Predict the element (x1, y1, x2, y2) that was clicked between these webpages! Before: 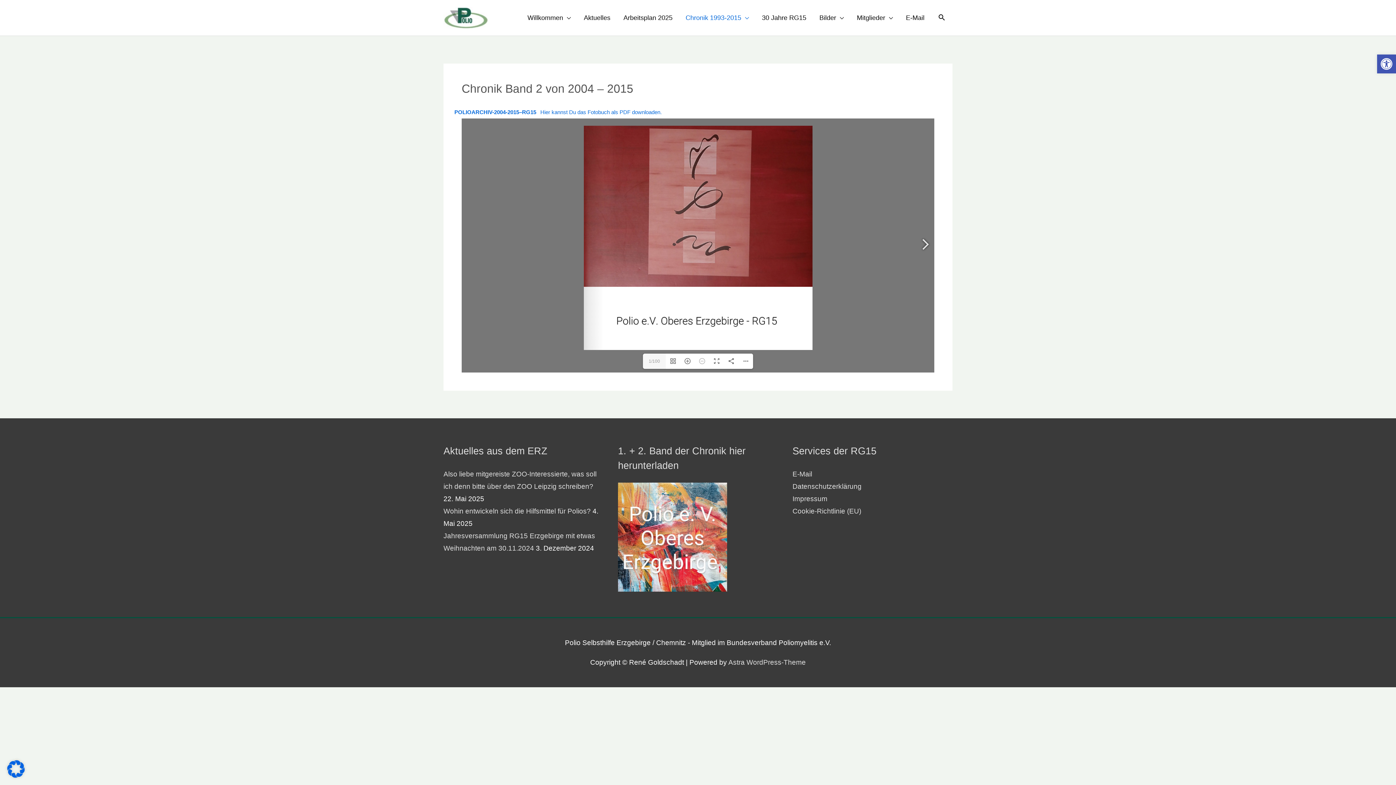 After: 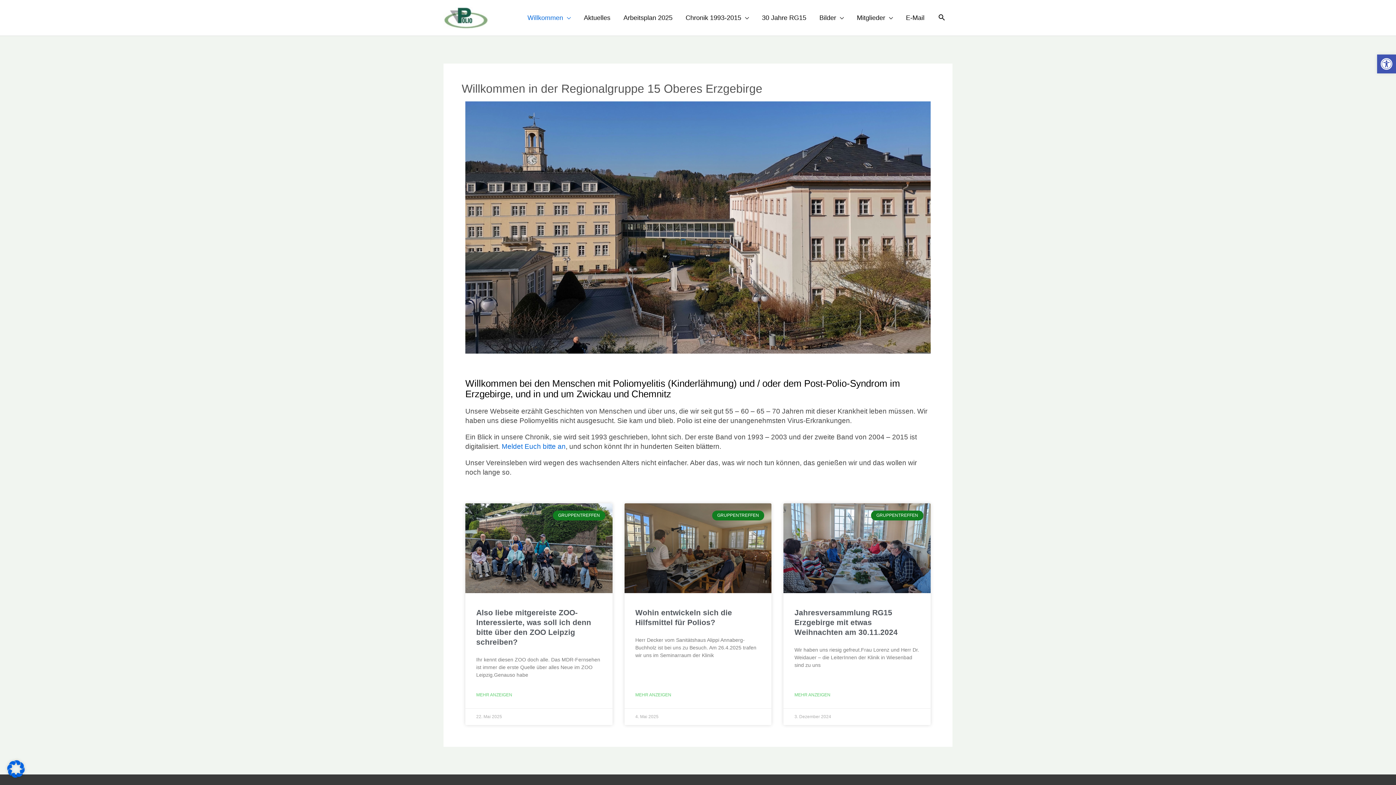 Action: bbox: (521, 0, 577, 35) label: Willkommen